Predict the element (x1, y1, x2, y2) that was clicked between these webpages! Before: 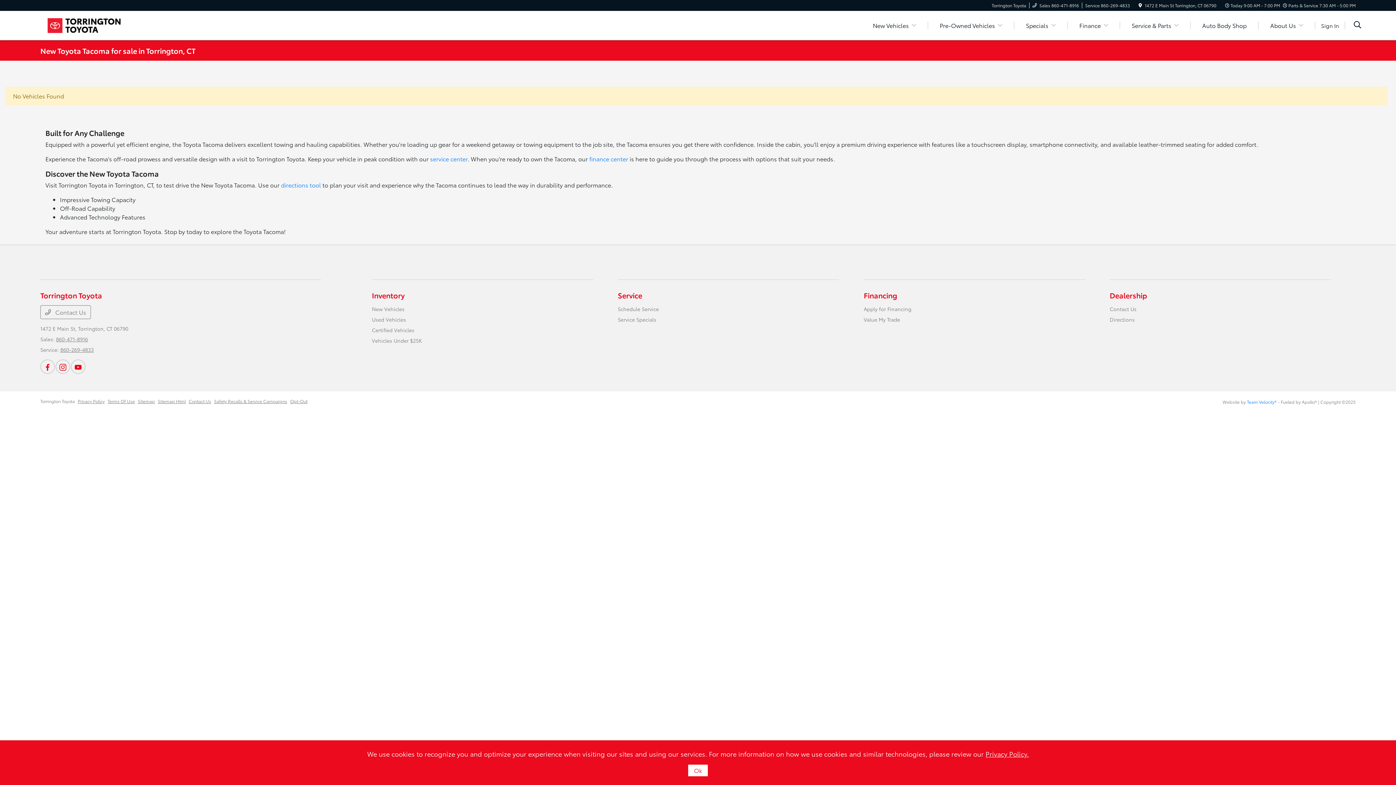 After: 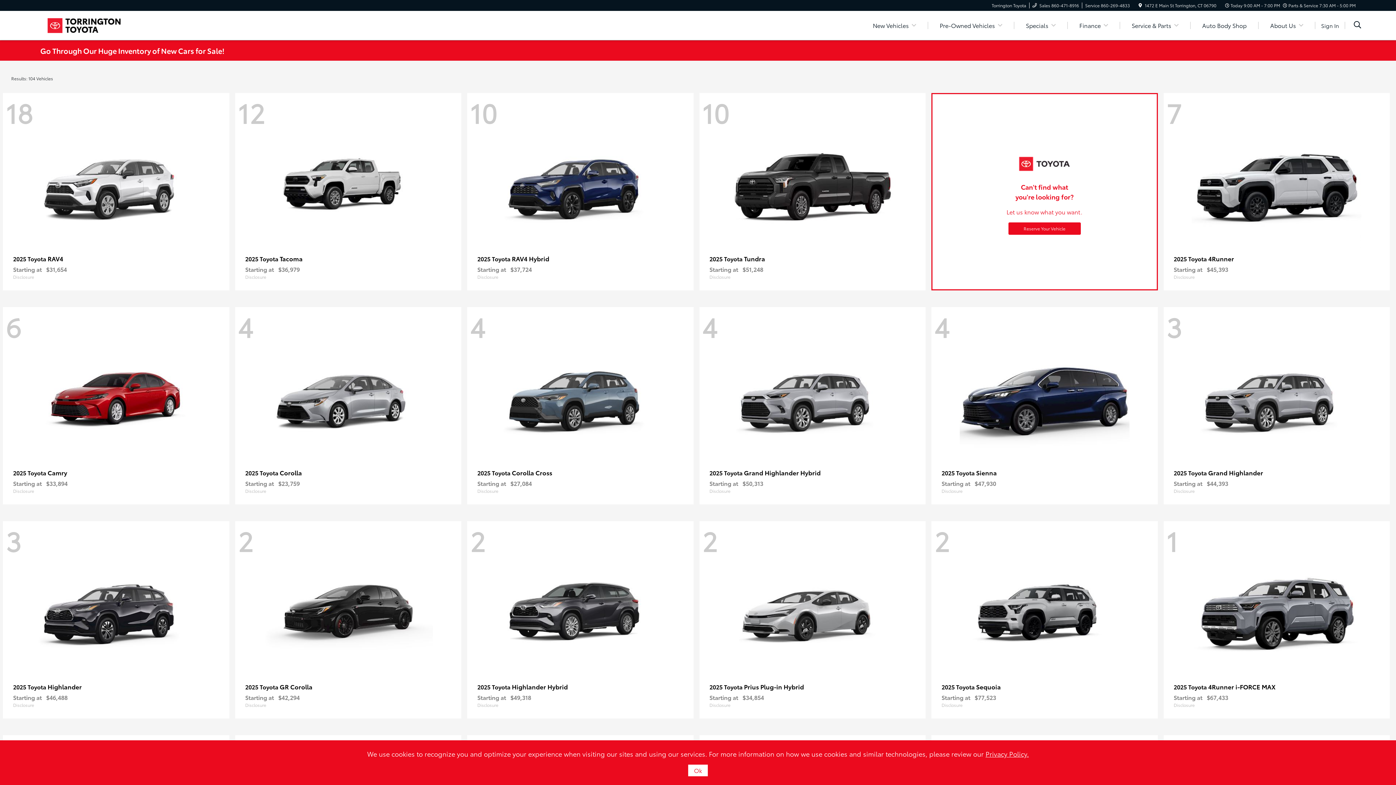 Action: label: New Vehicles bbox: (372, 305, 404, 312)